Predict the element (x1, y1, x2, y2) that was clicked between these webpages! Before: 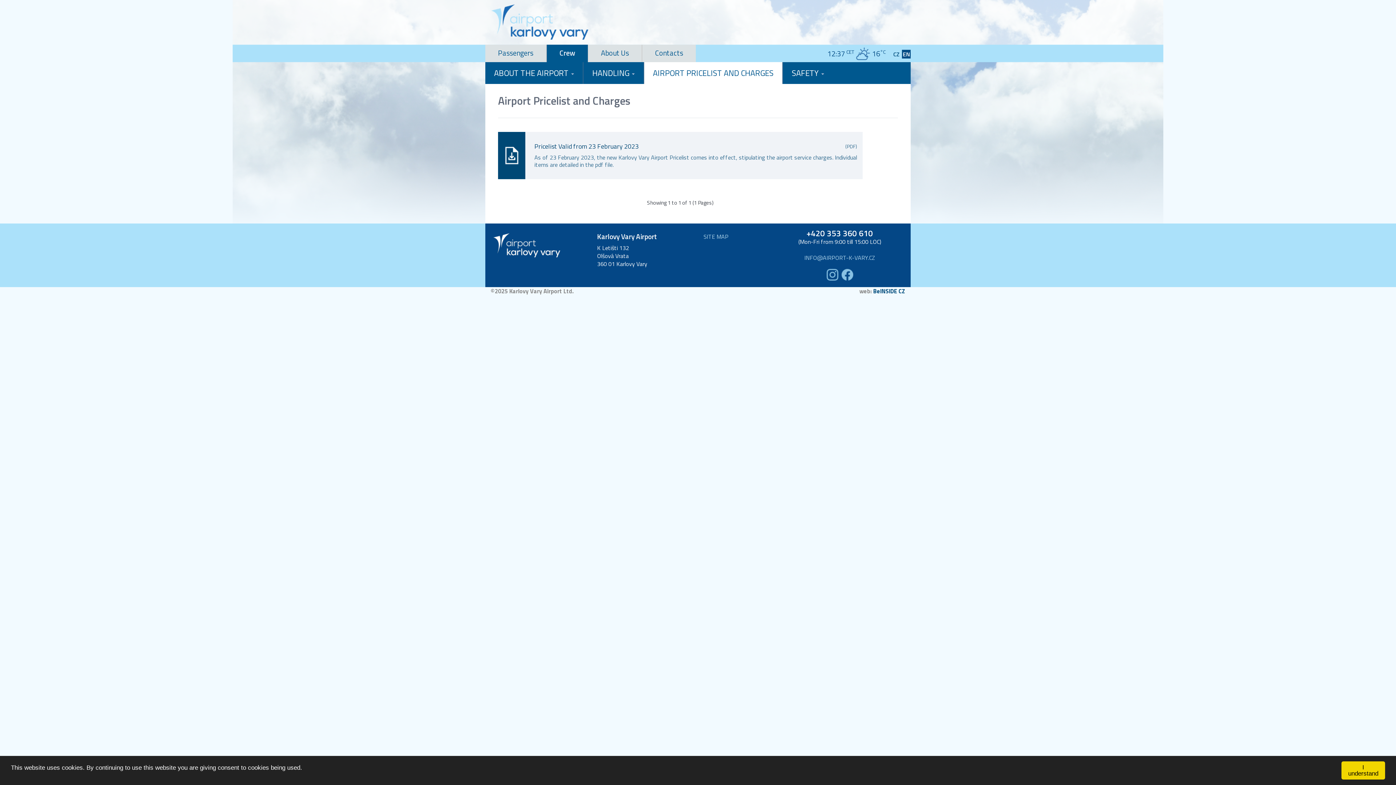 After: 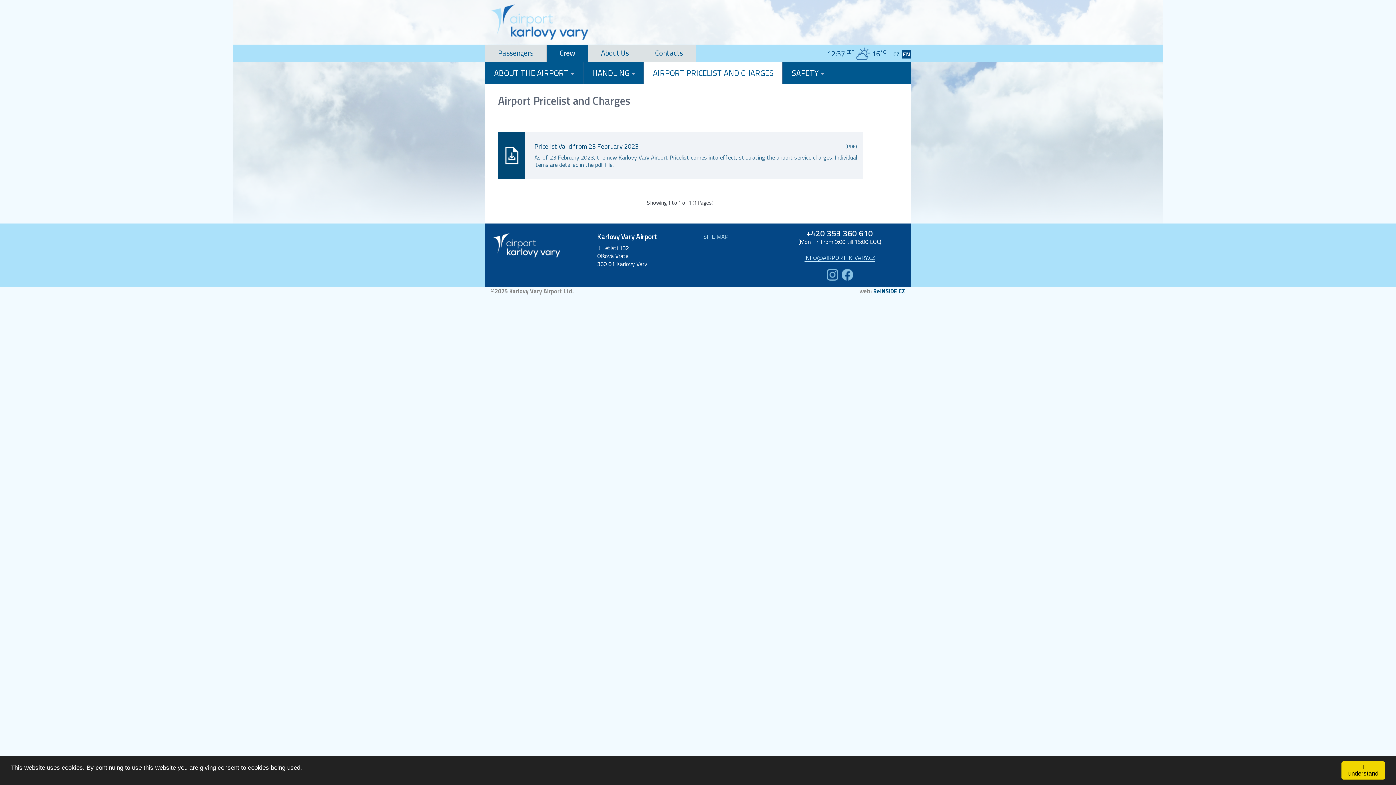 Action: bbox: (804, 253, 875, 261) label: INFO@AIRPORT-K-VARY.CZ